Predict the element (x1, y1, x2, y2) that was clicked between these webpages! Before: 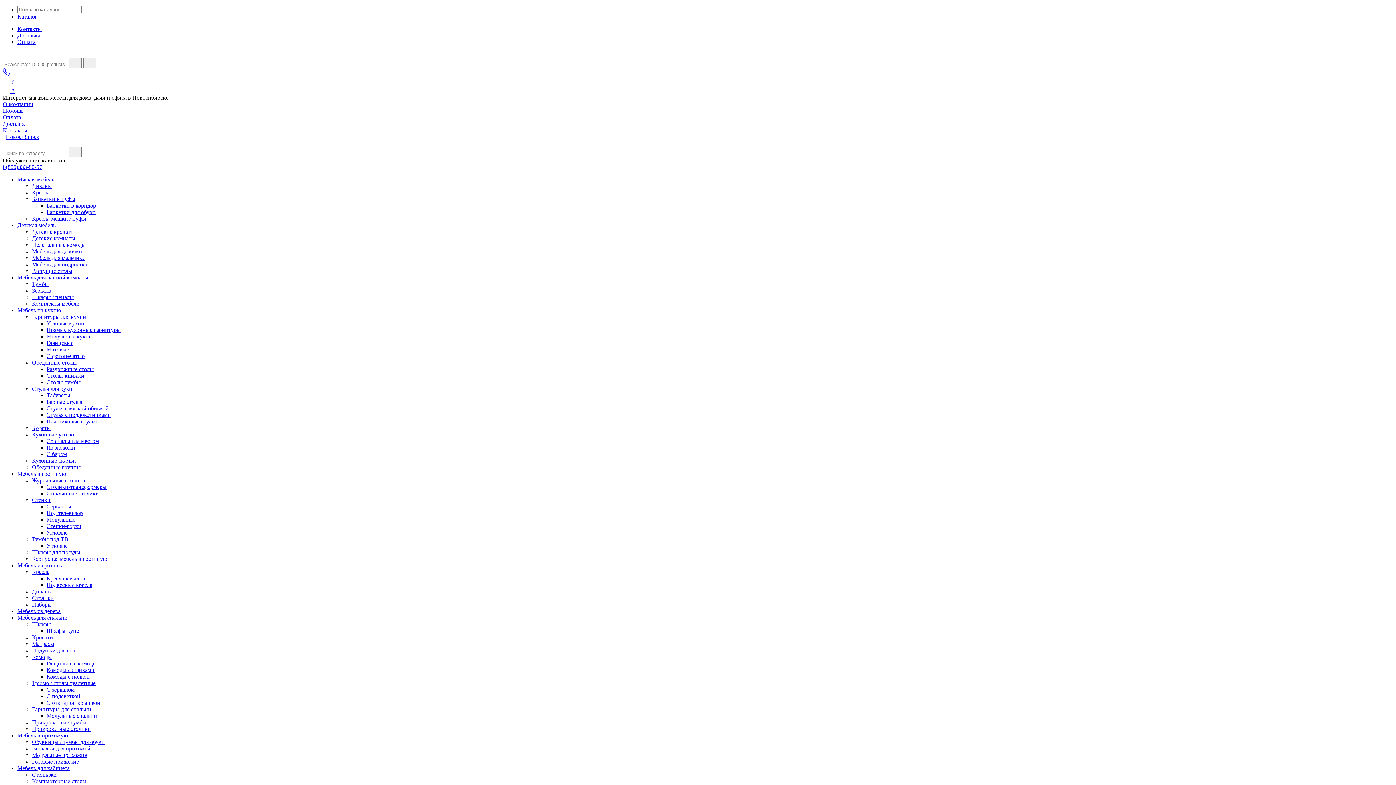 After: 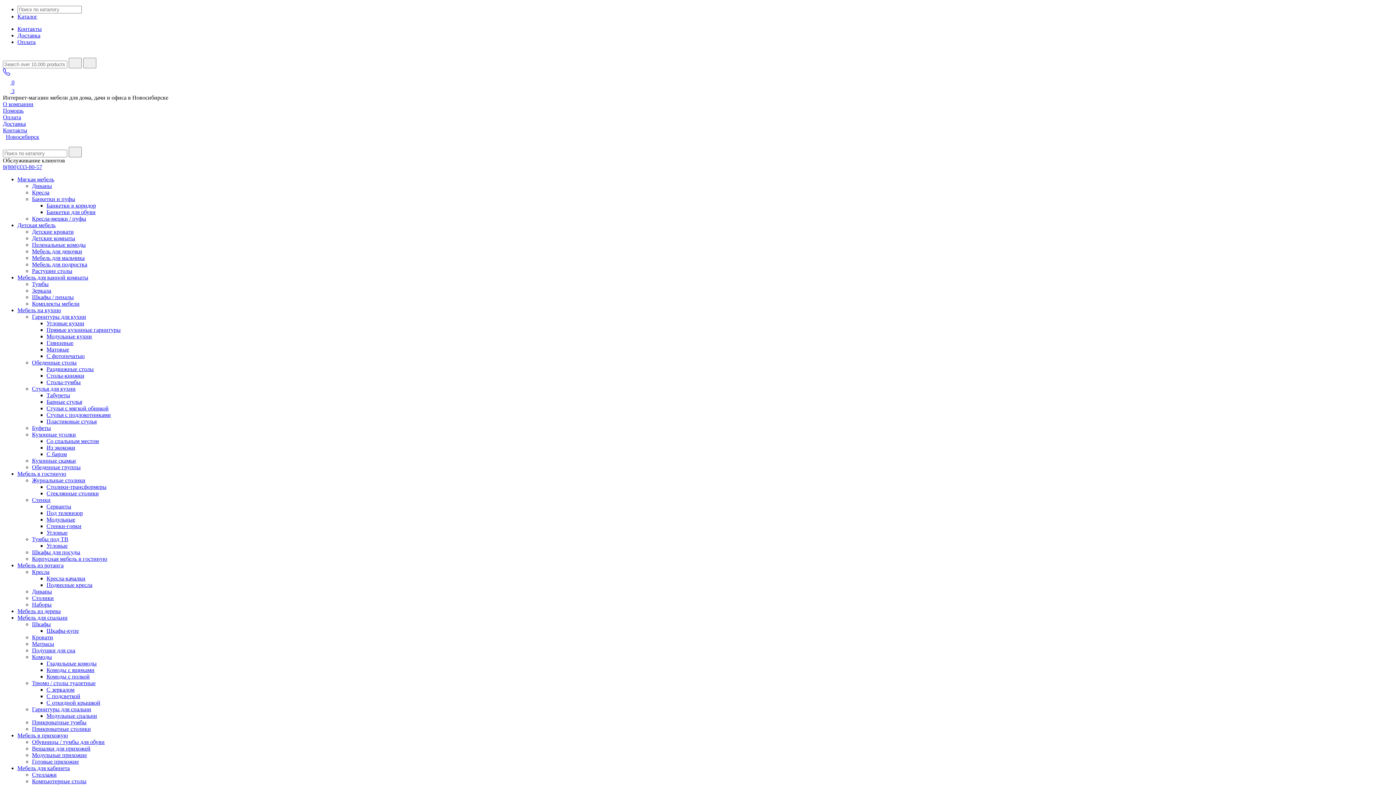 Action: bbox: (32, 621, 50, 627) label: Шкафы